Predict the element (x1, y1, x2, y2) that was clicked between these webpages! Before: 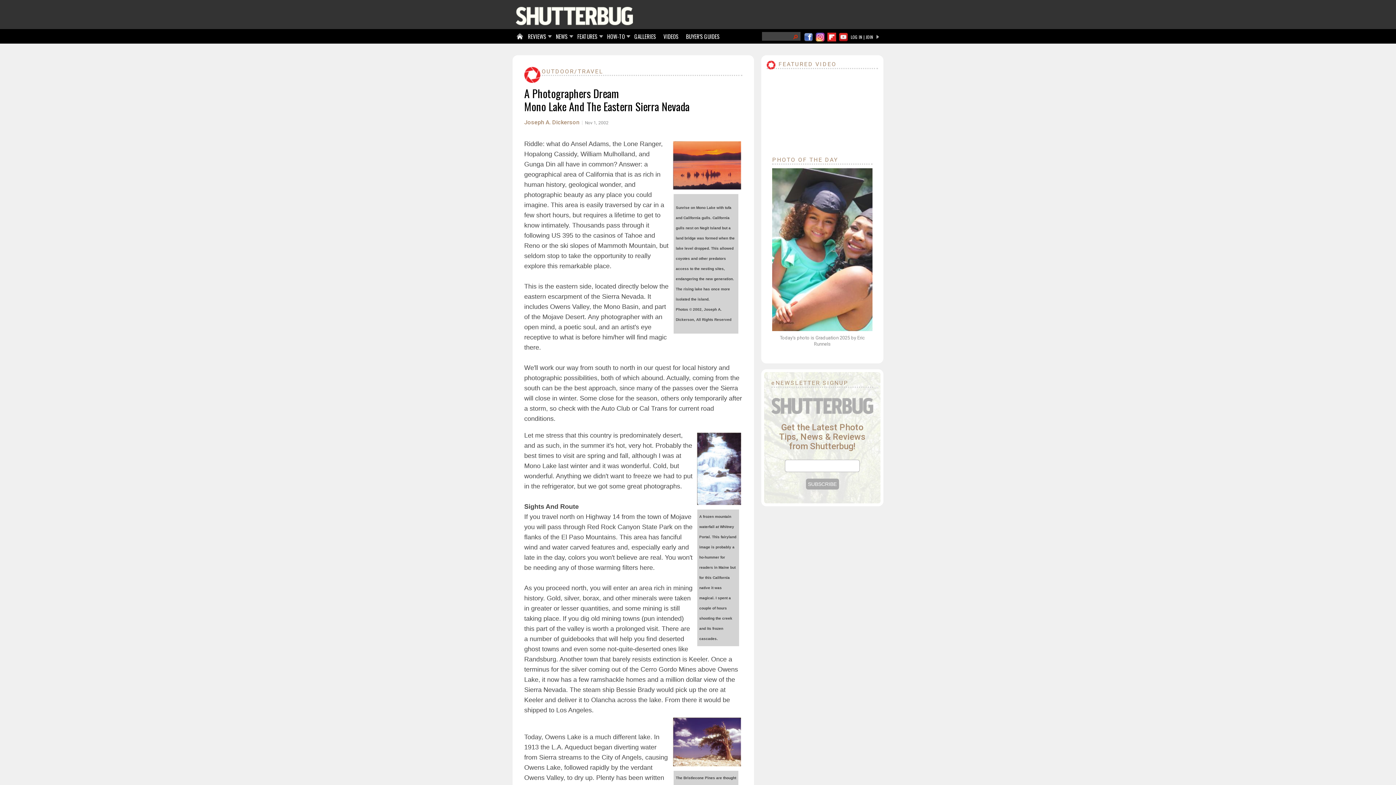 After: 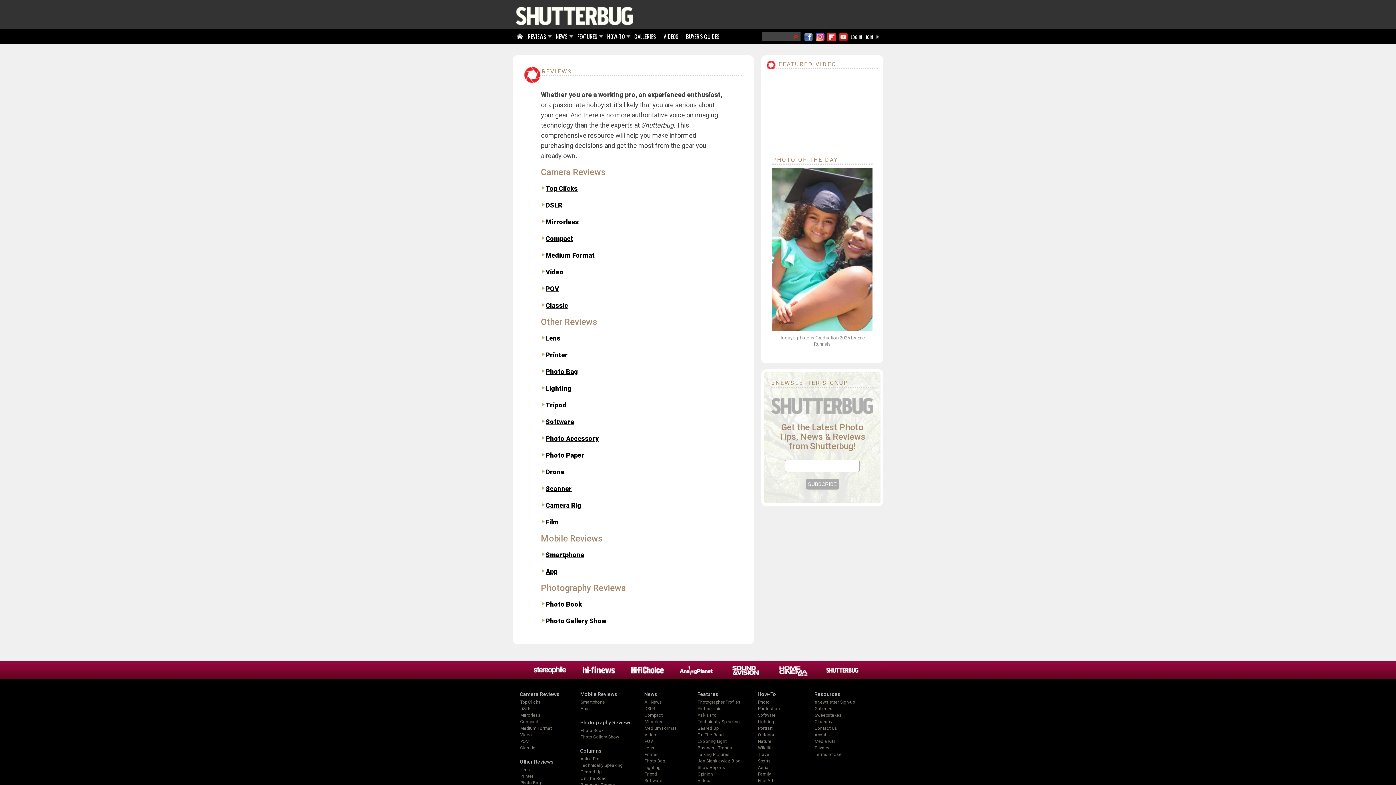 Action: label: REVIEWS bbox: (525, 29, 550, 44)